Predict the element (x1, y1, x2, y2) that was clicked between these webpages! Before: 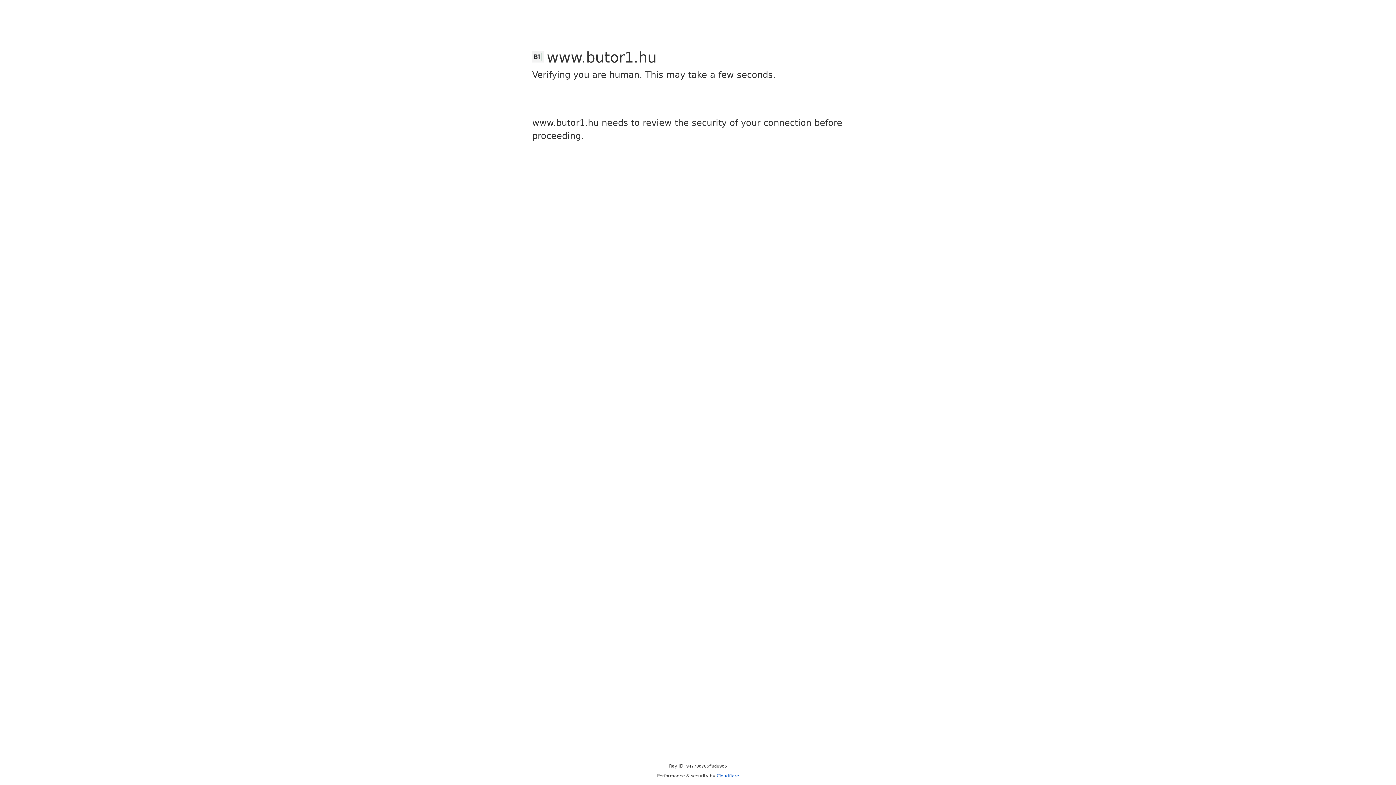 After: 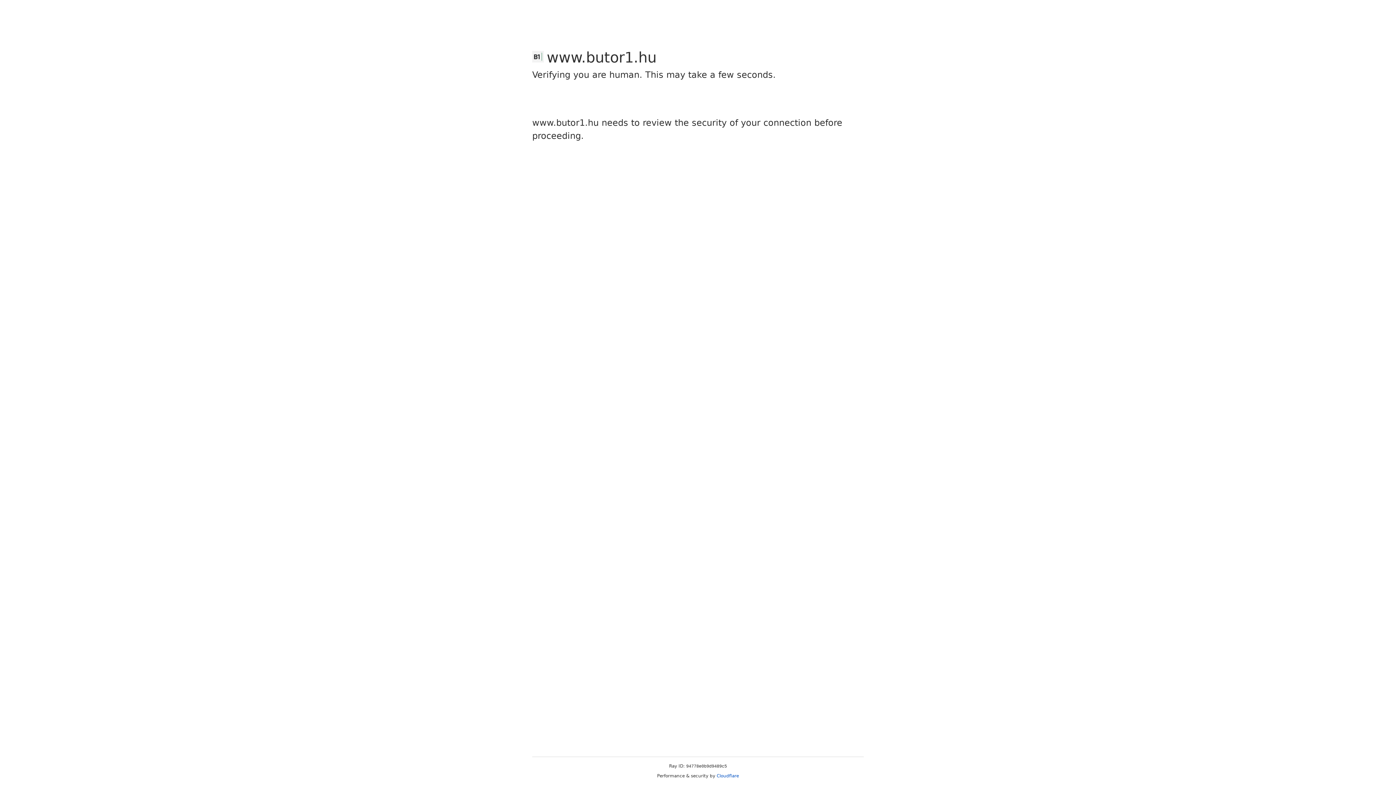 Action: label: Cloudflare bbox: (716, 773, 739, 778)